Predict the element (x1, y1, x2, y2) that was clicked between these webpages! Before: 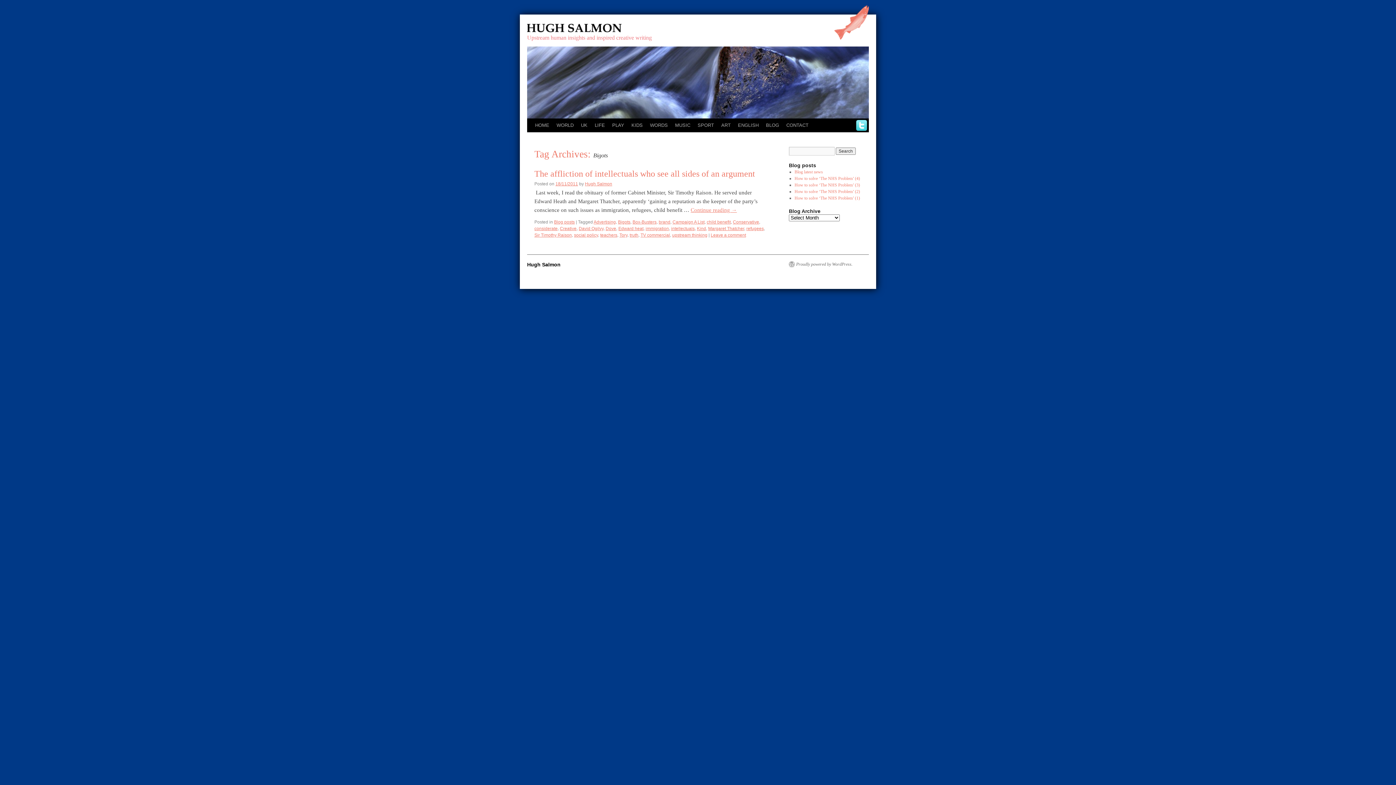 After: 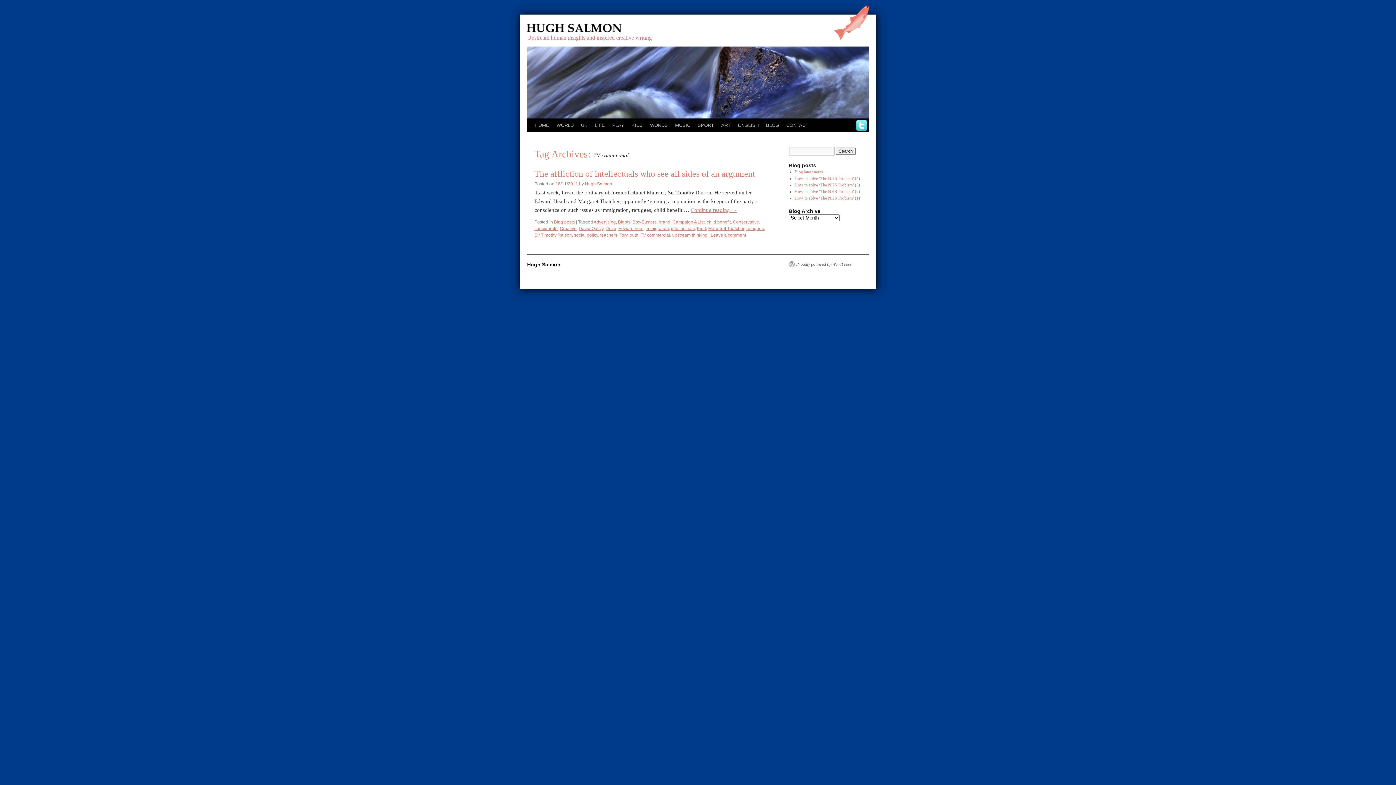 Action: label: TV commercial bbox: (640, 232, 670, 237)